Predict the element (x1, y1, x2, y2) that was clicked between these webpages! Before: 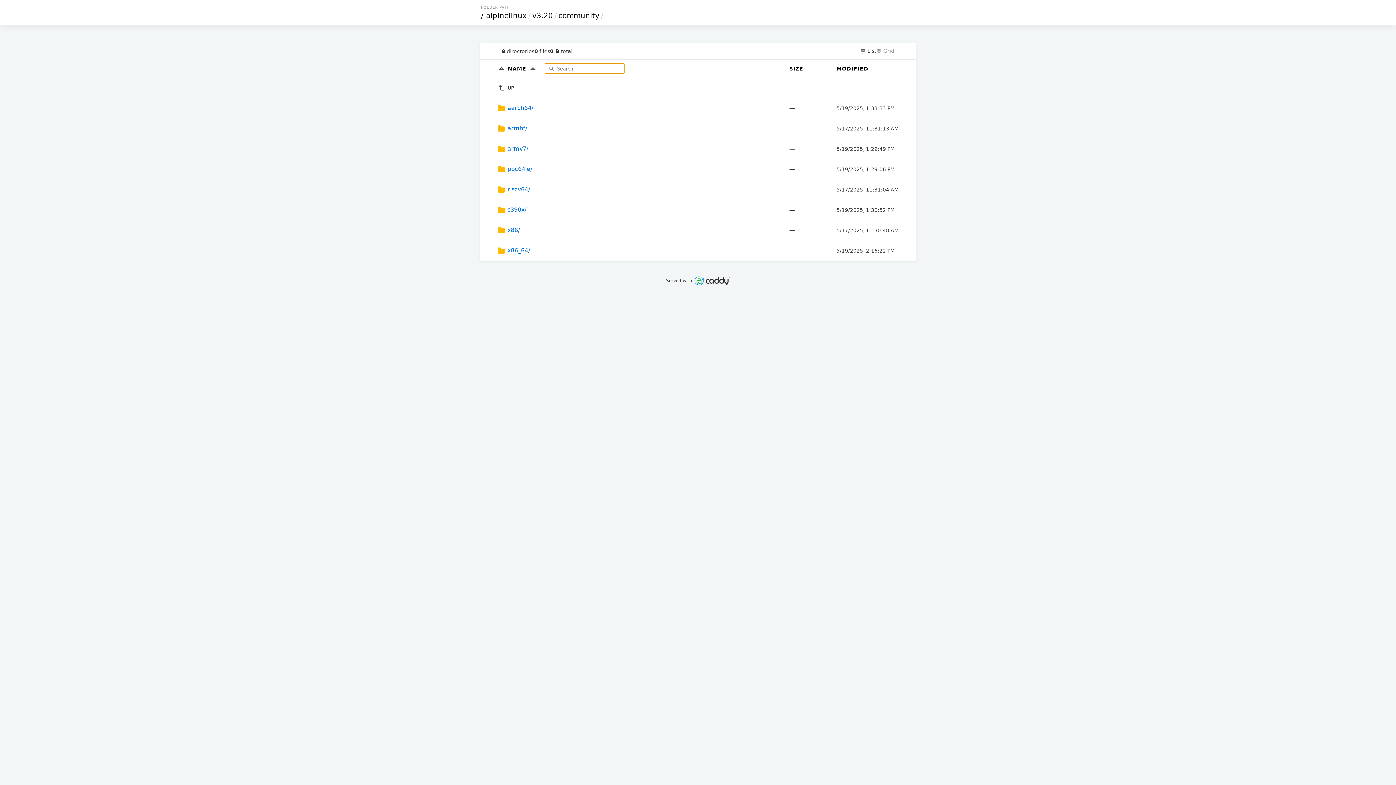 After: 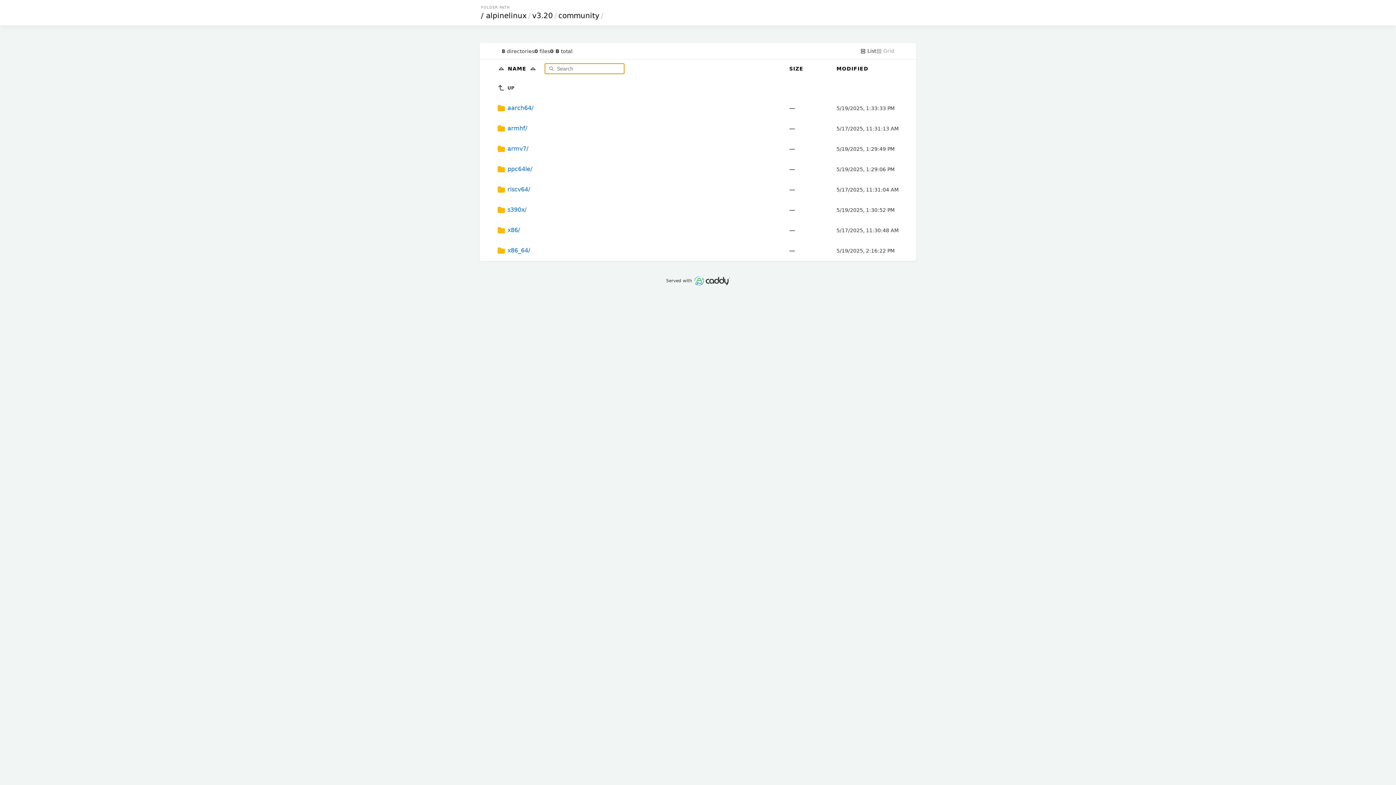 Action: bbox: (557, 11, 600, 20) label: community